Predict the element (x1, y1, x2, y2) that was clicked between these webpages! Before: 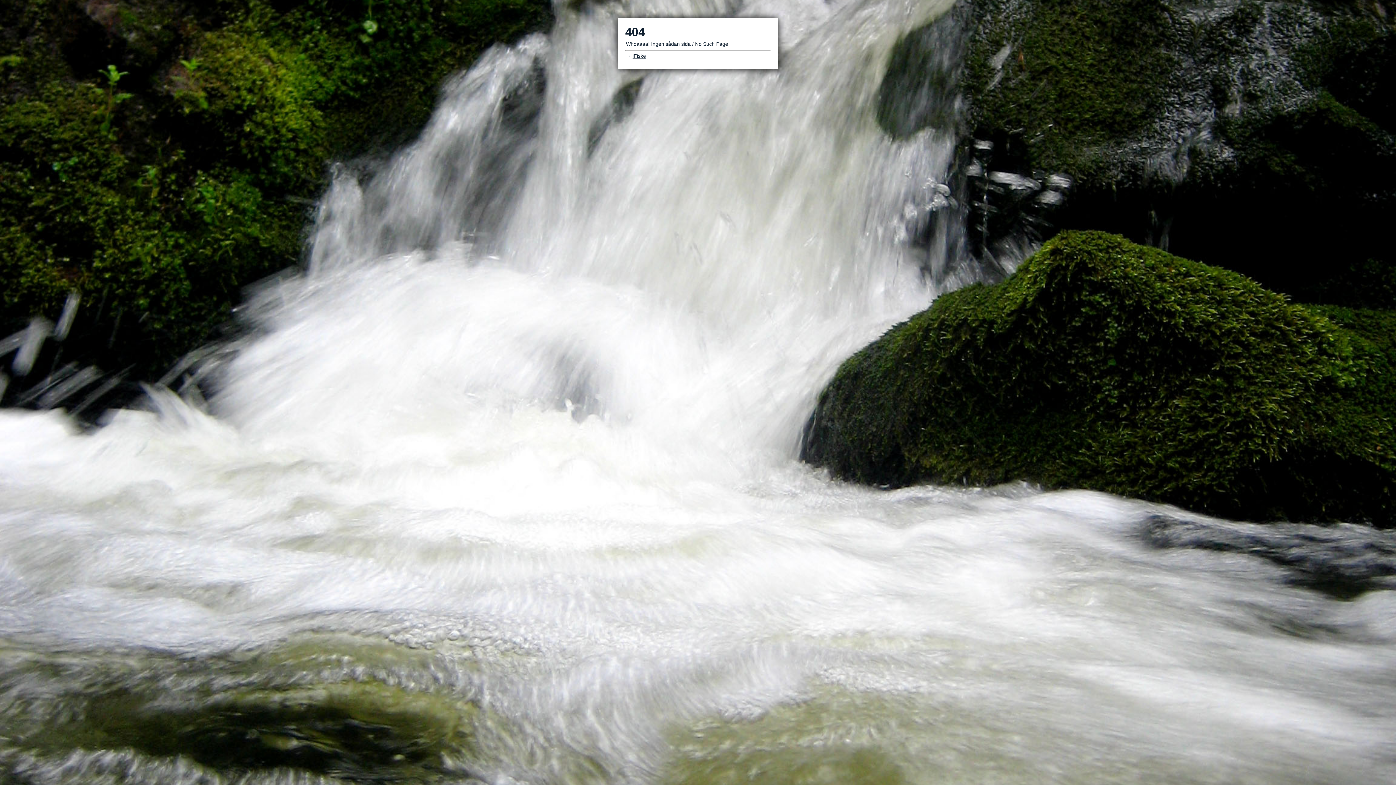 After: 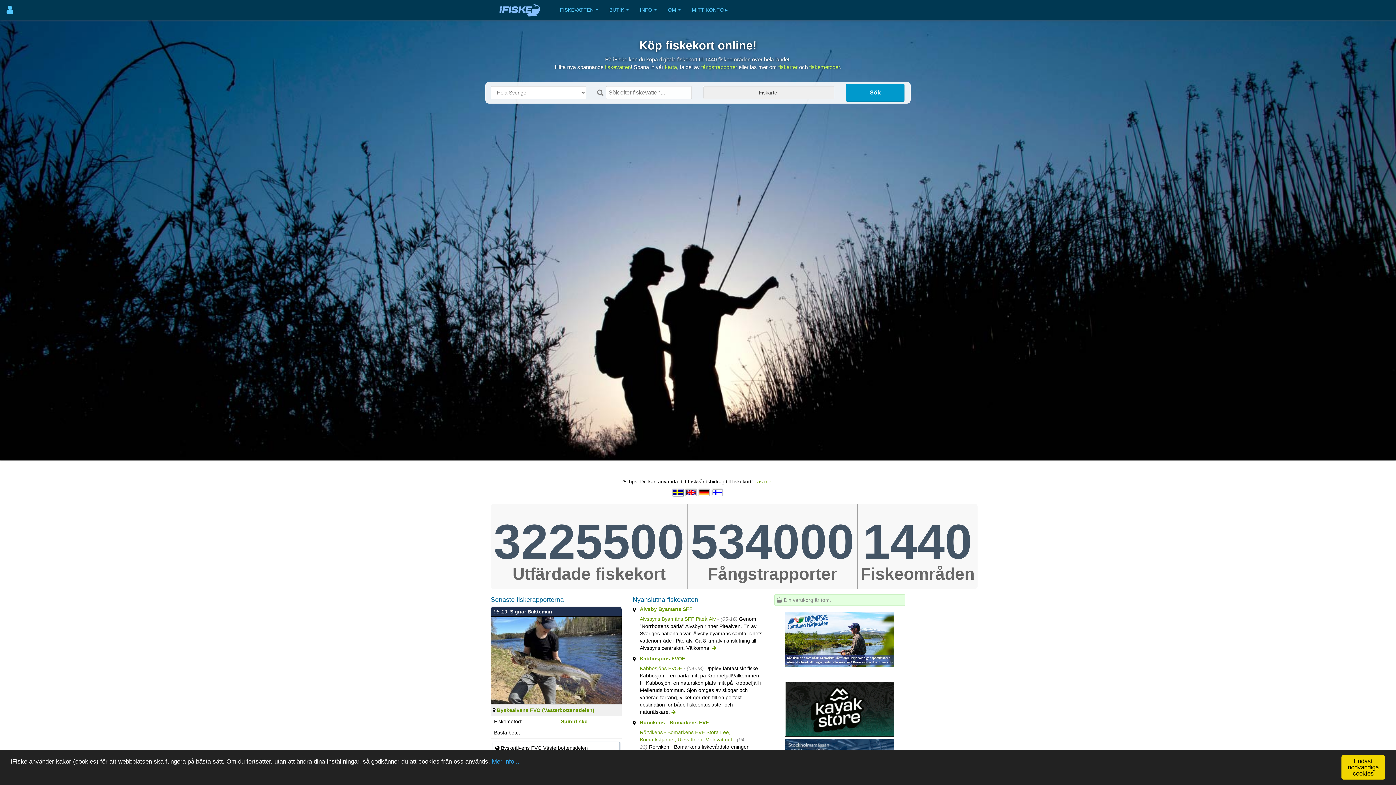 Action: bbox: (632, 53, 646, 58) label: iFiske